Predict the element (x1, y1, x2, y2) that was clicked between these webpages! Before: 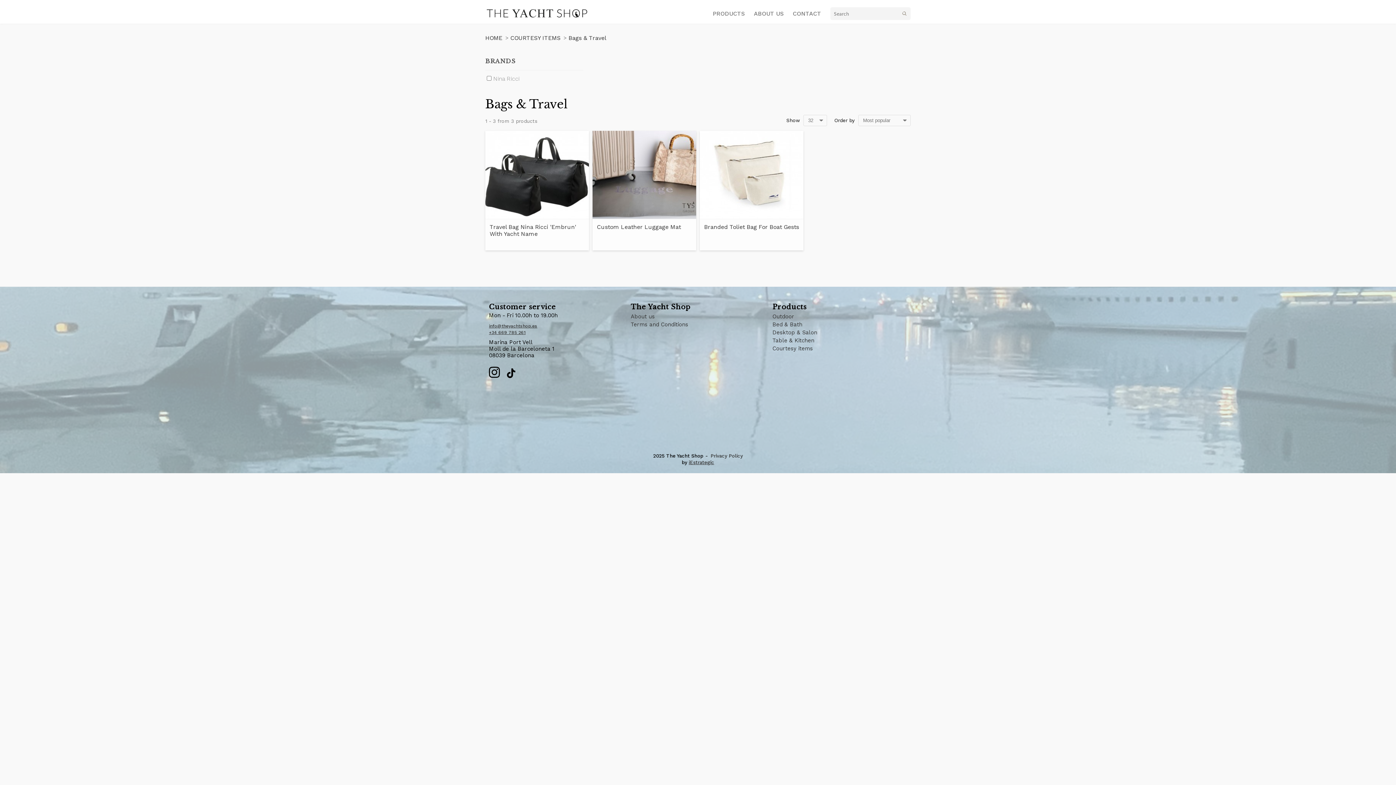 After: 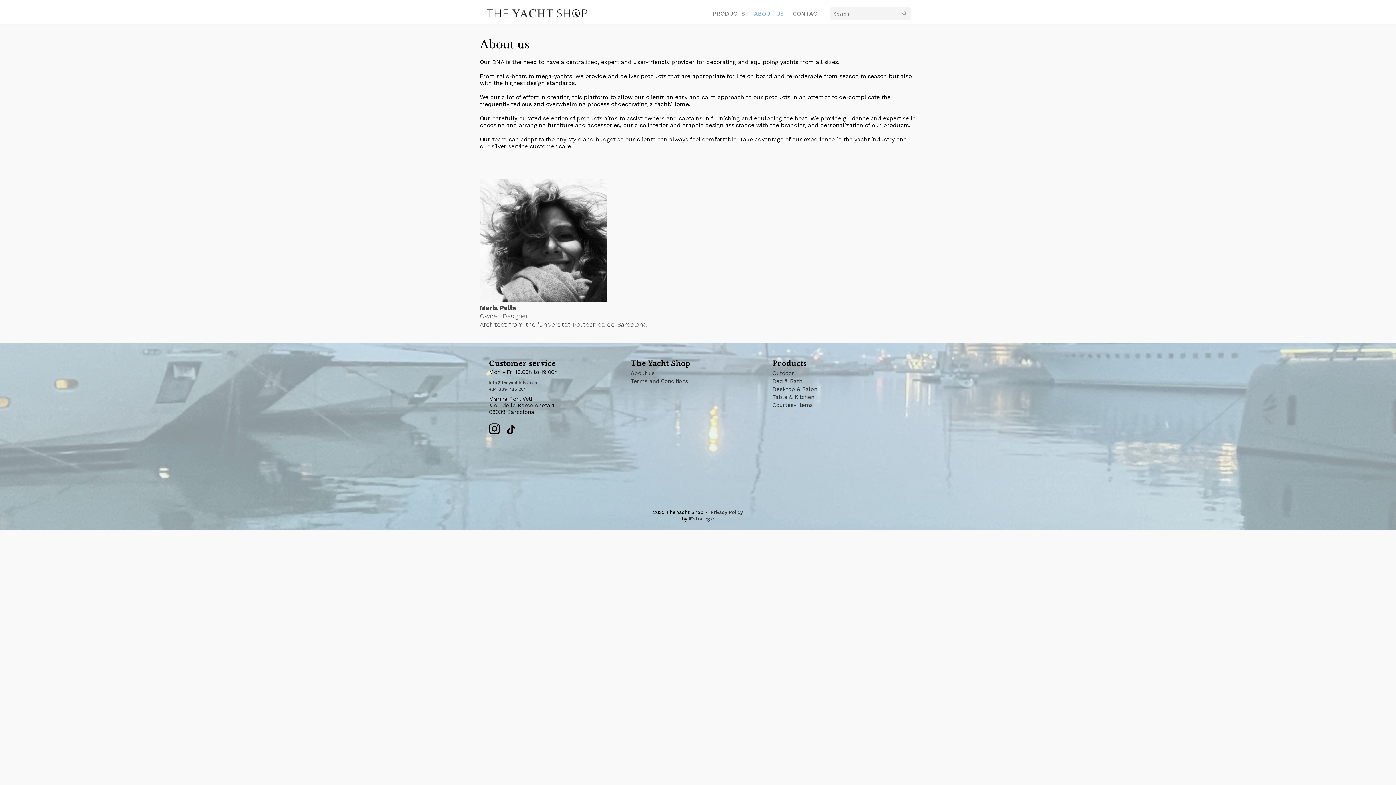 Action: label: ABOUT US bbox: (754, 10, 783, 17)